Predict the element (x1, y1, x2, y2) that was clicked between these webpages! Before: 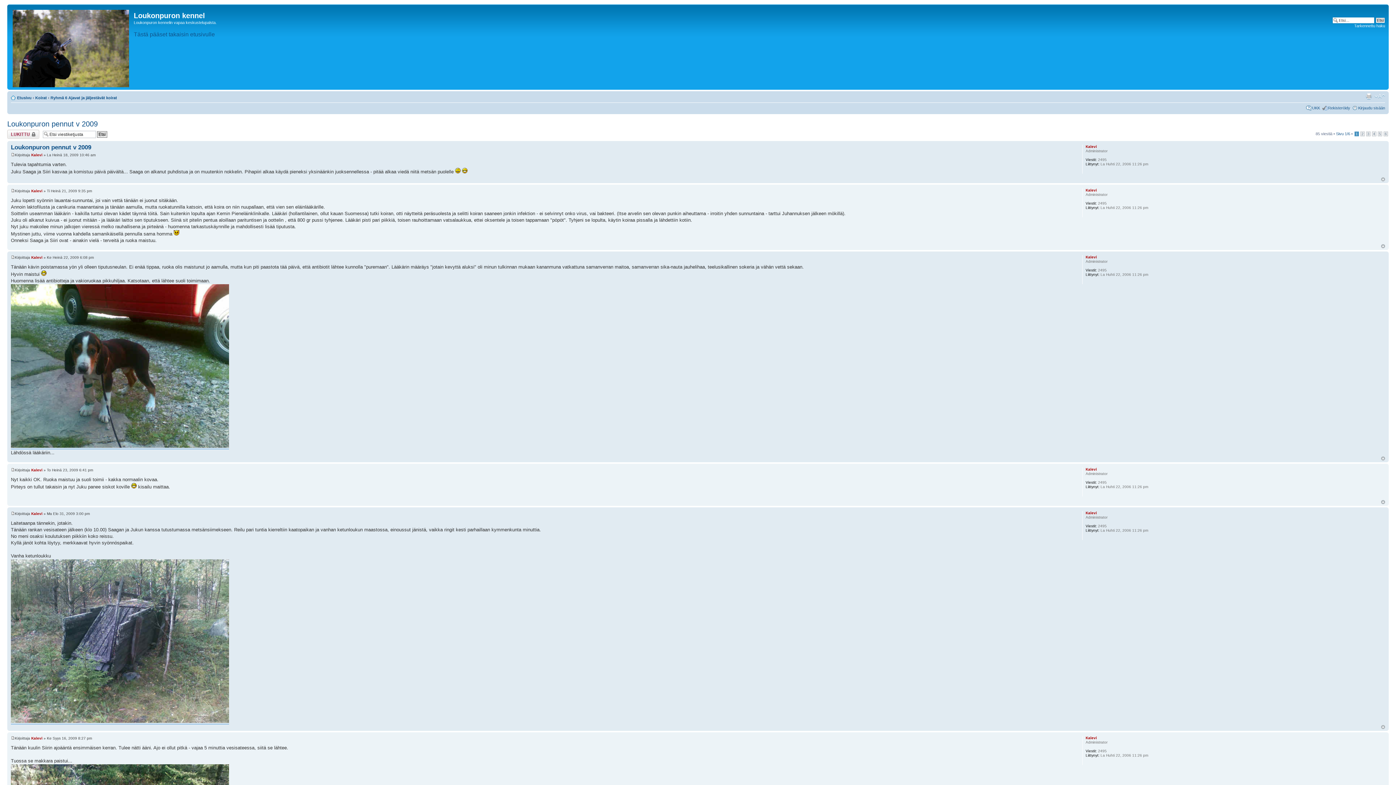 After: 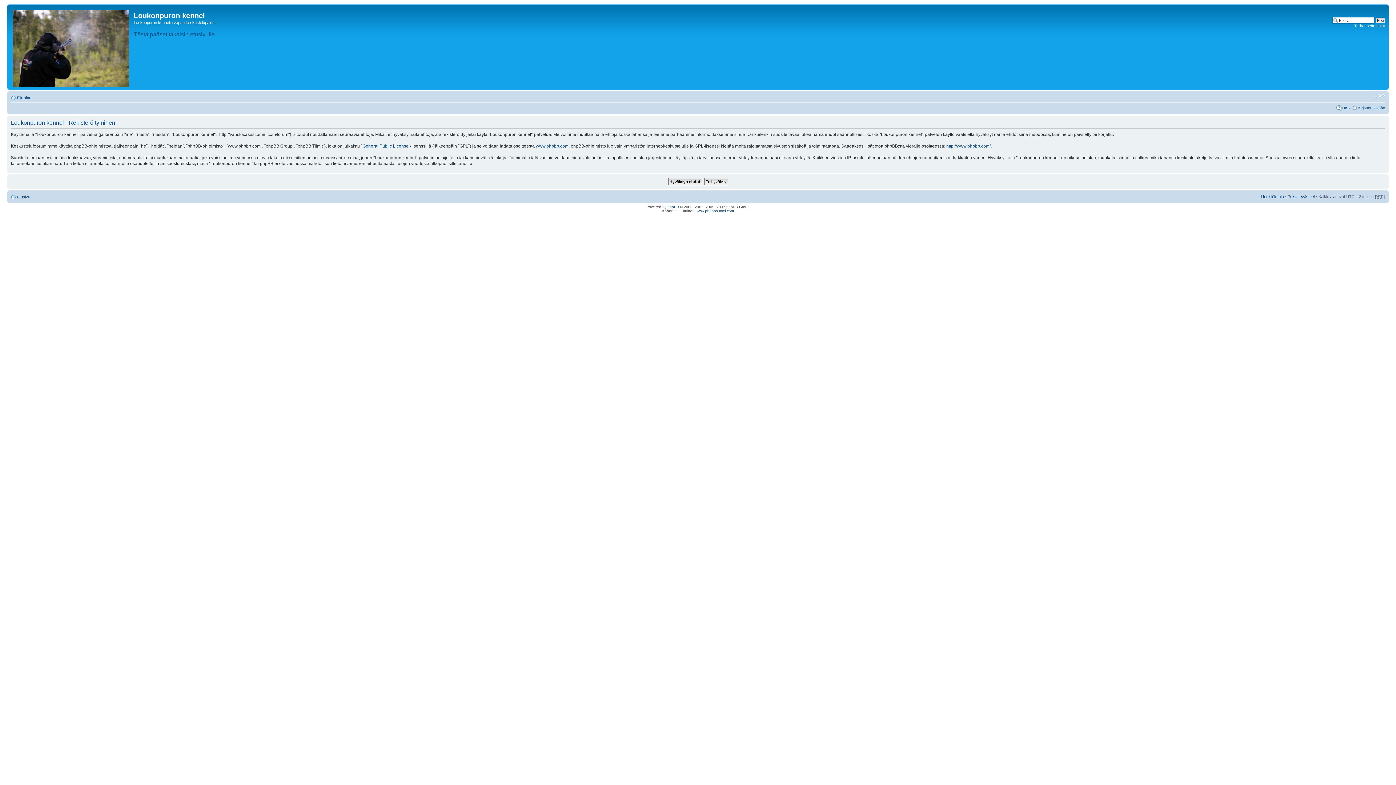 Action: bbox: (1328, 105, 1350, 110) label: Rekisteröidy